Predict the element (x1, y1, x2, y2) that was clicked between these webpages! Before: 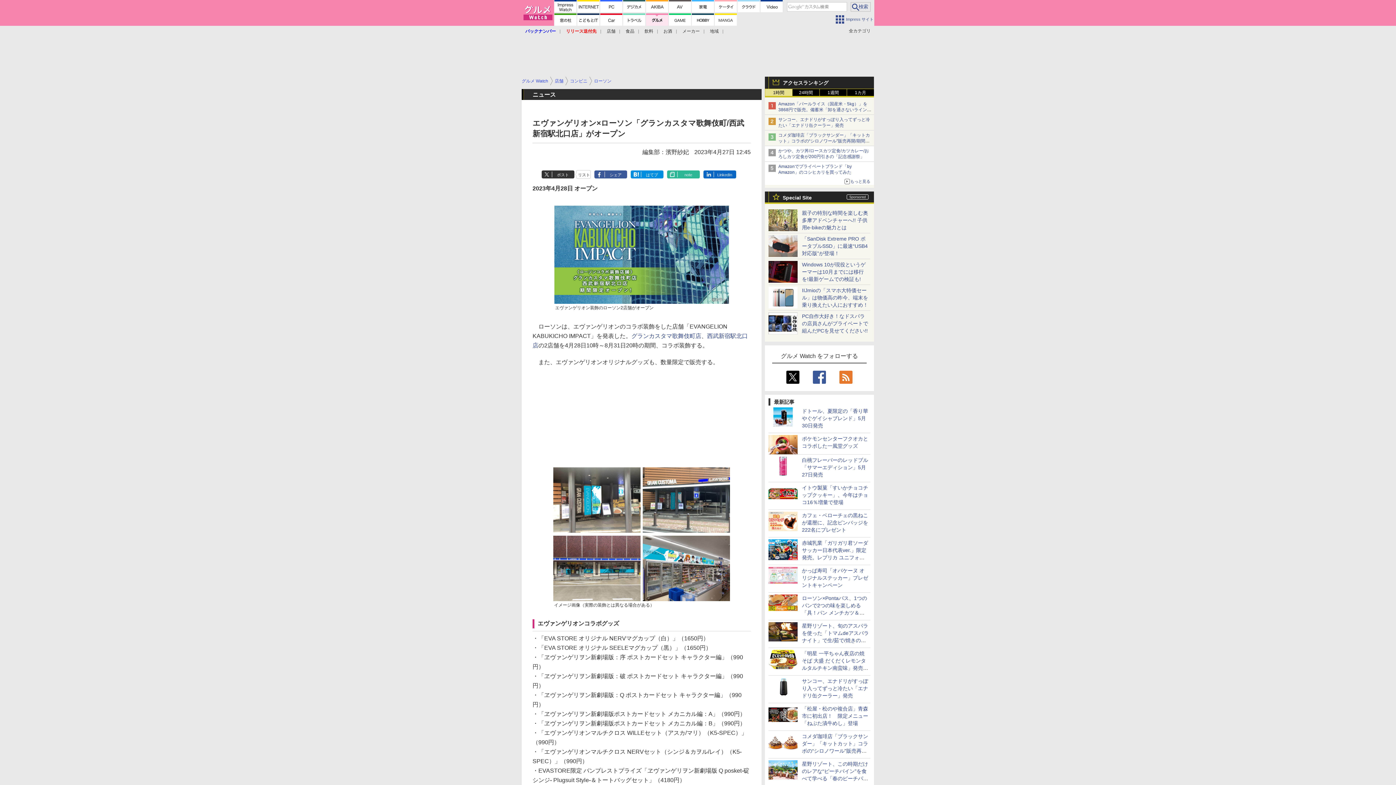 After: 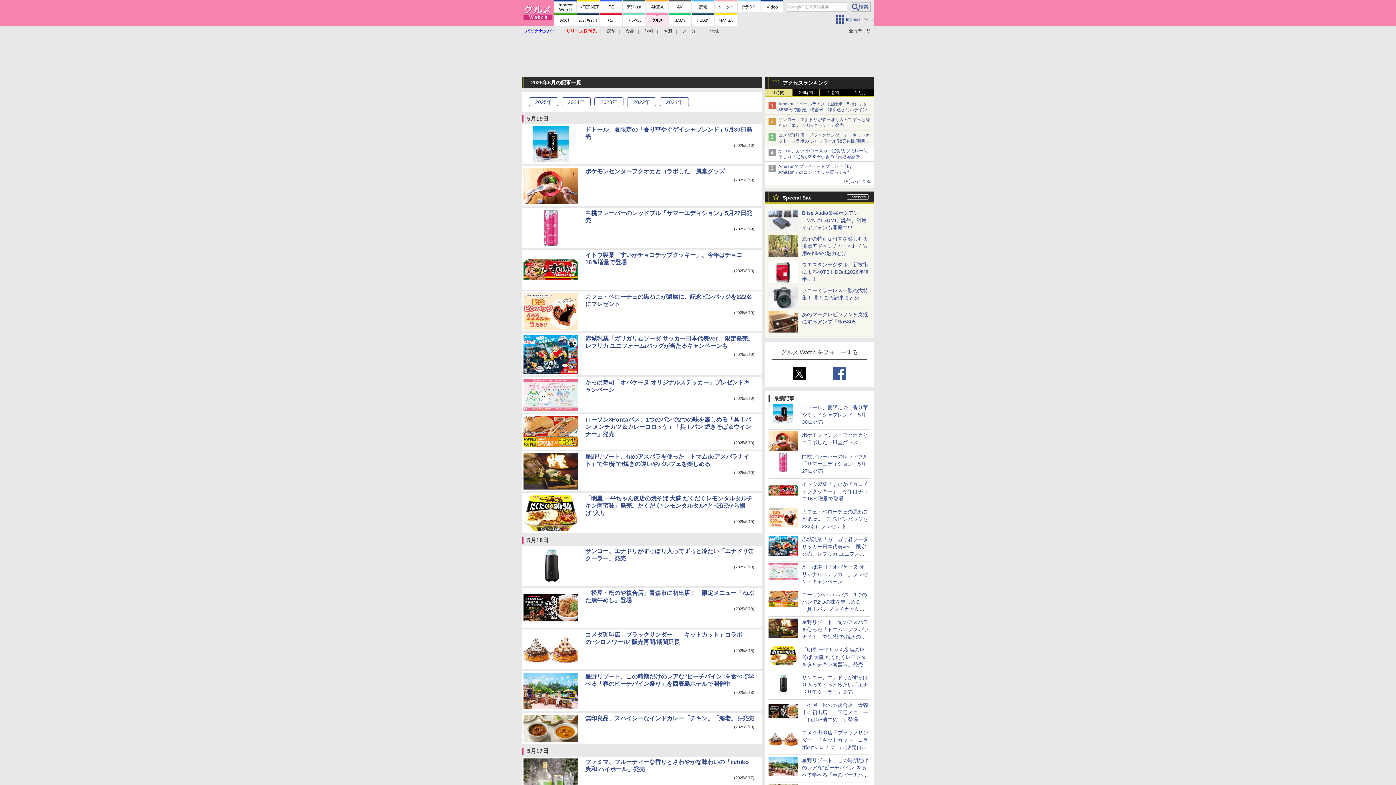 Action: bbox: (525, 28, 556, 33) label: バックナンバー